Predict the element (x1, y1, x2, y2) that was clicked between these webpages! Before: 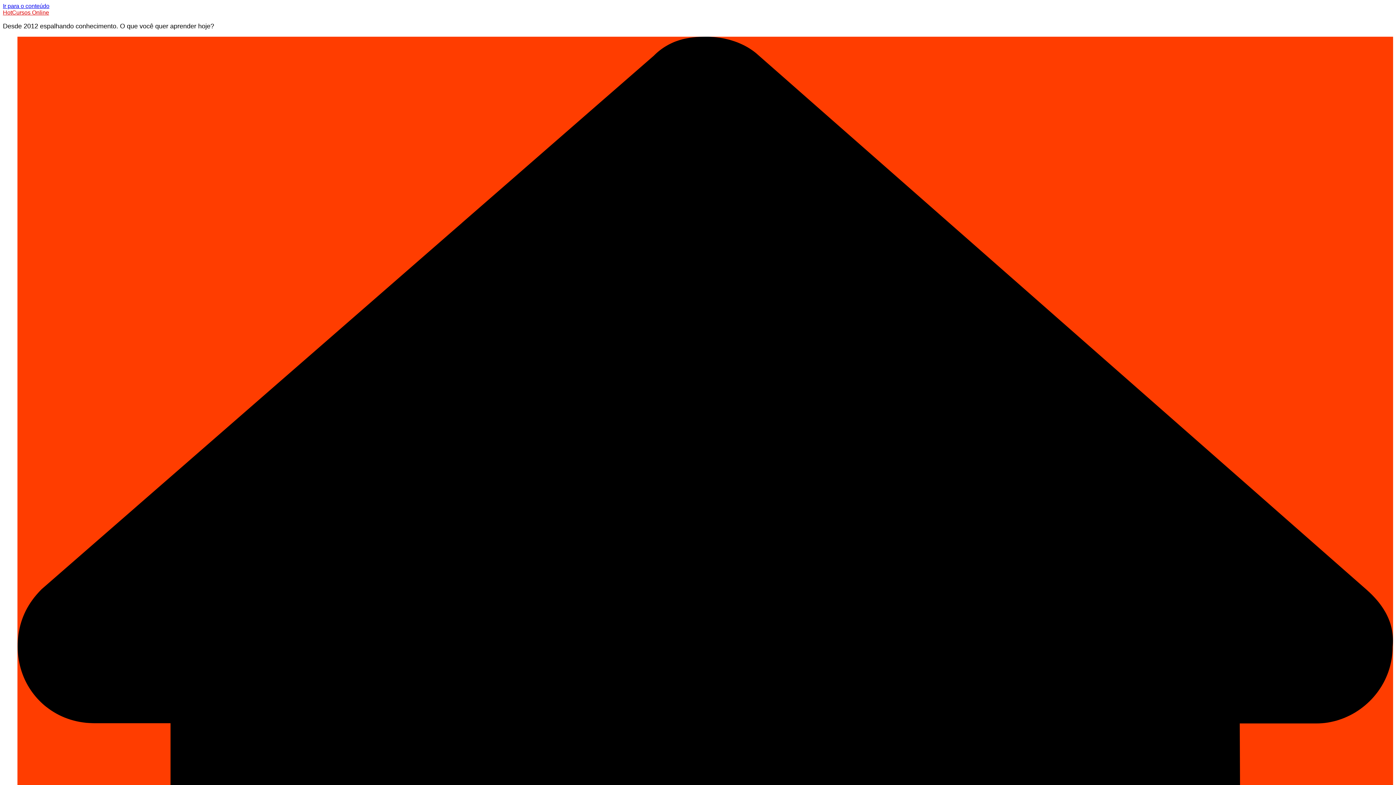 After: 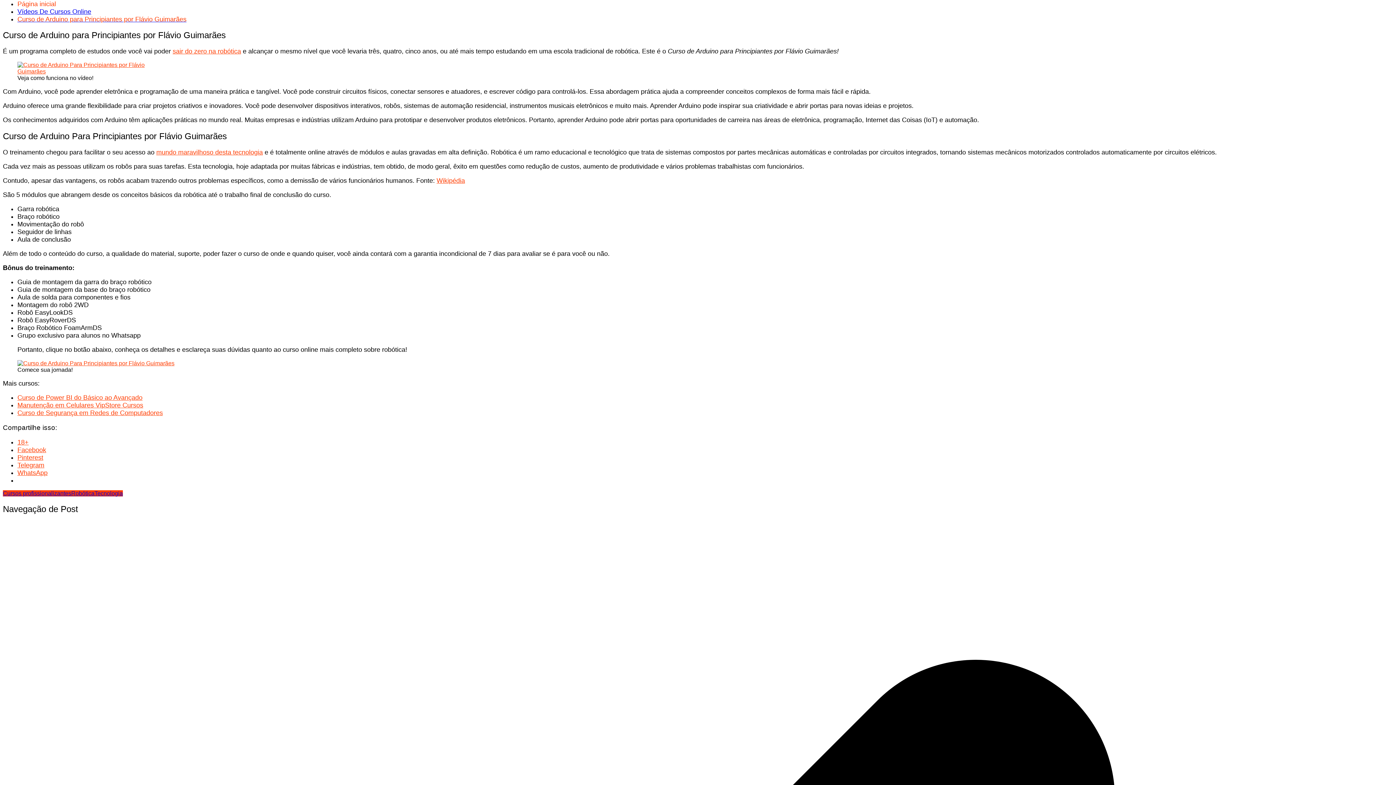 Action: bbox: (2, 2, 49, 9) label: Ir para o conteúdo